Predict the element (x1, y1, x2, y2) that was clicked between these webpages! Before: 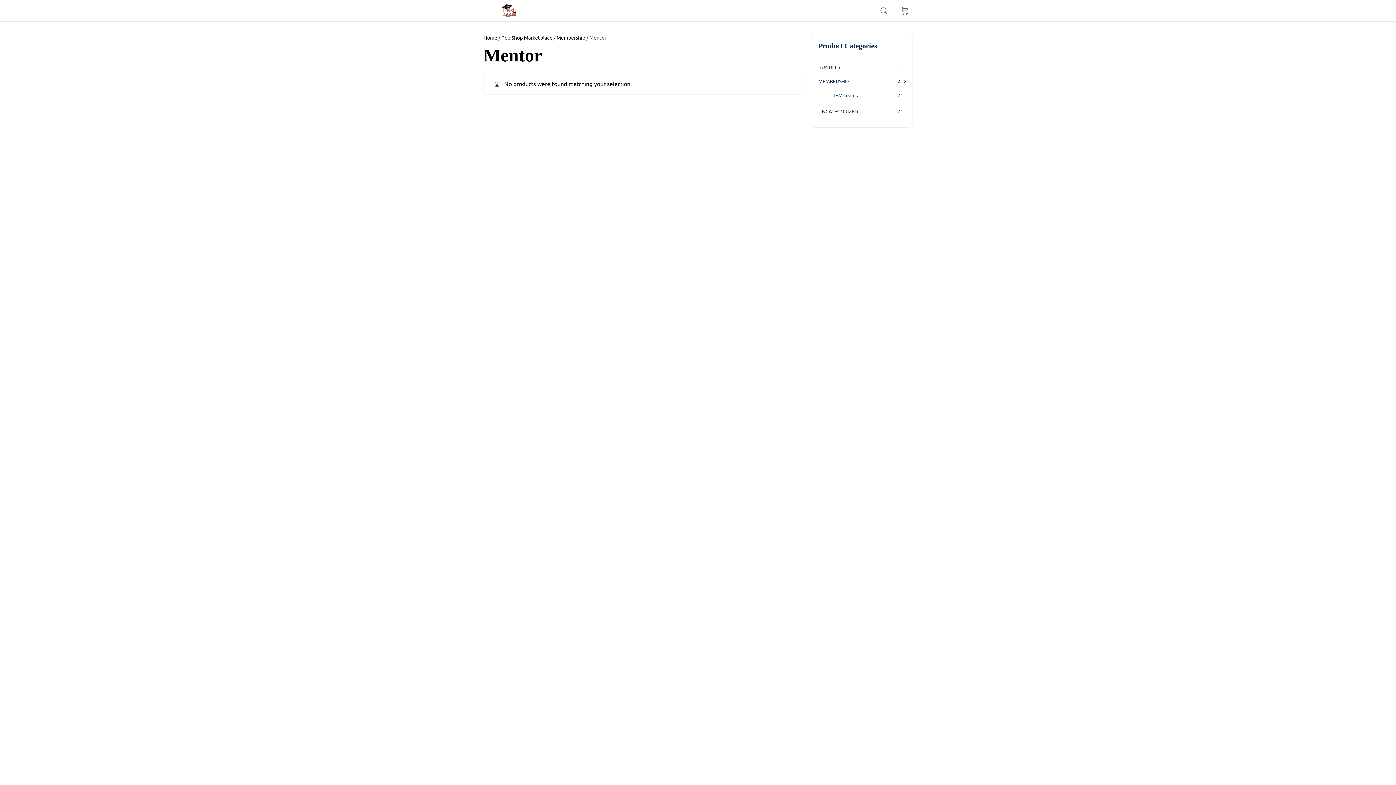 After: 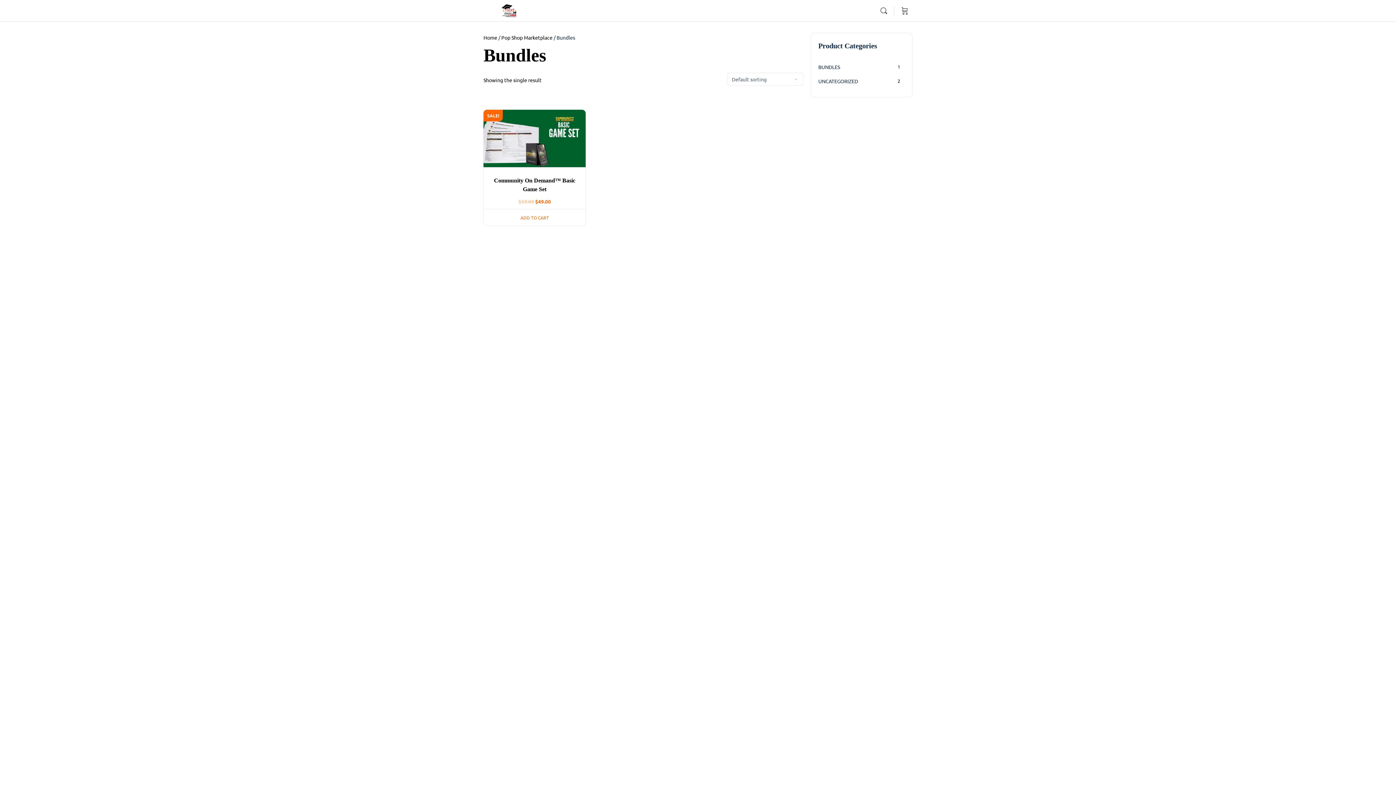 Action: label: BUNDLES bbox: (813, 59, 910, 73)